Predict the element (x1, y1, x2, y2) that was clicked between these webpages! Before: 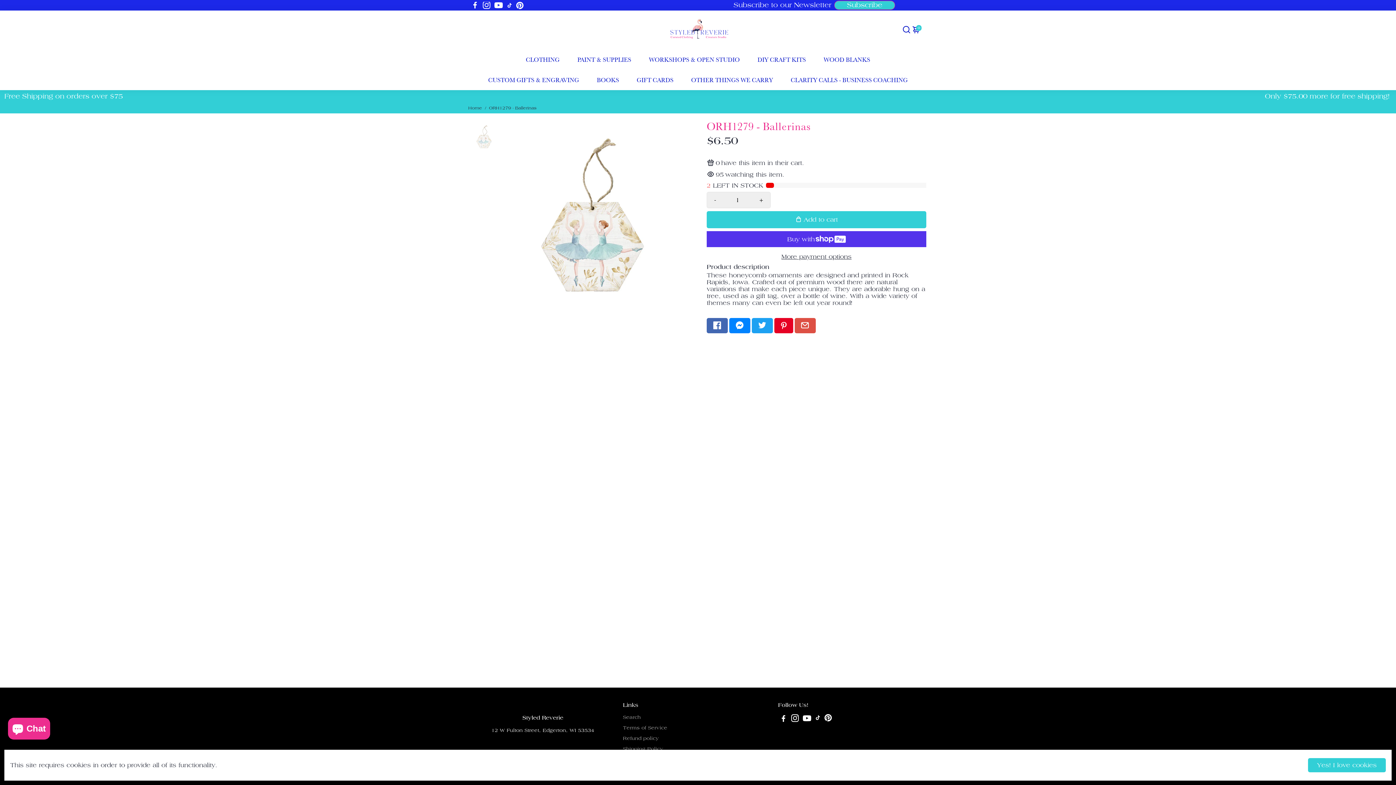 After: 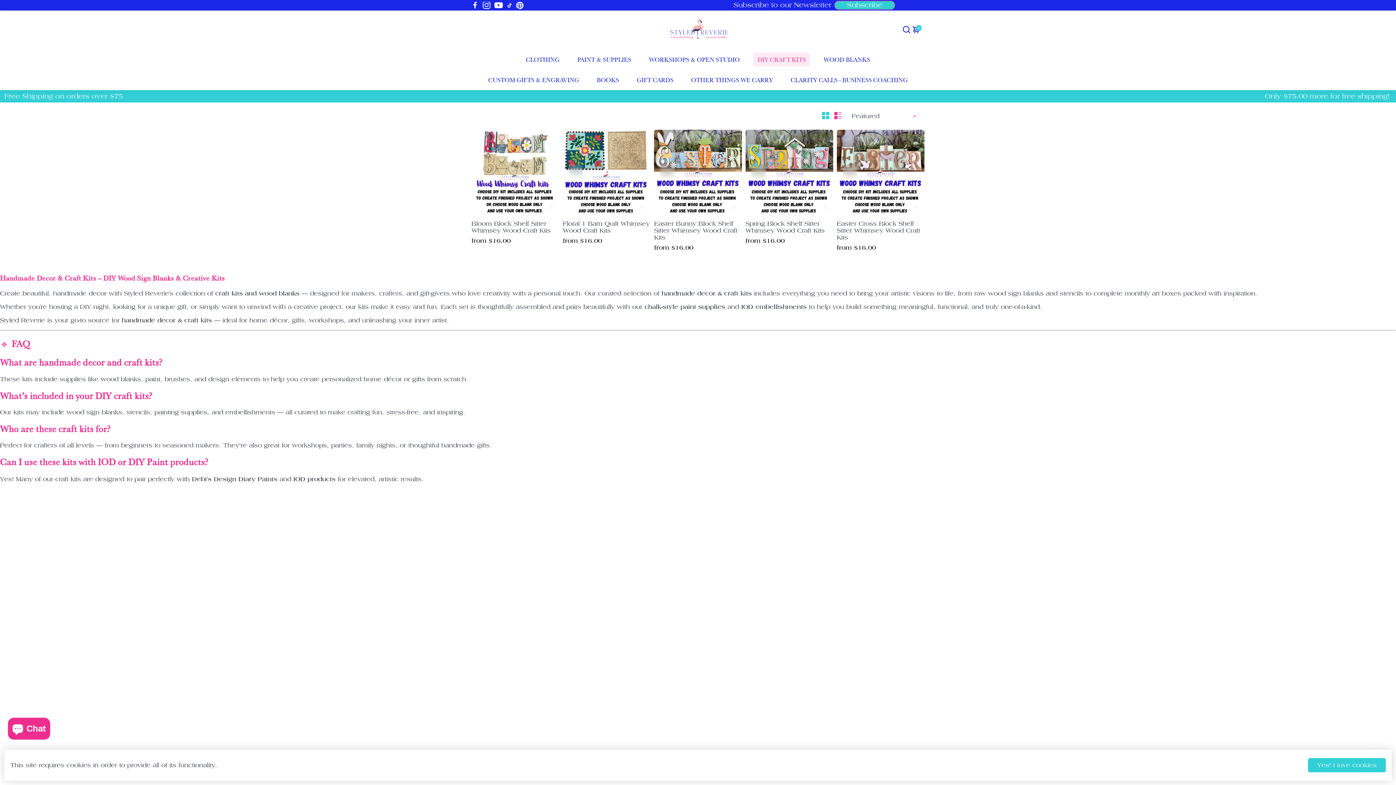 Action: label: DIY CRAFT KITS bbox: (750, 49, 813, 69)